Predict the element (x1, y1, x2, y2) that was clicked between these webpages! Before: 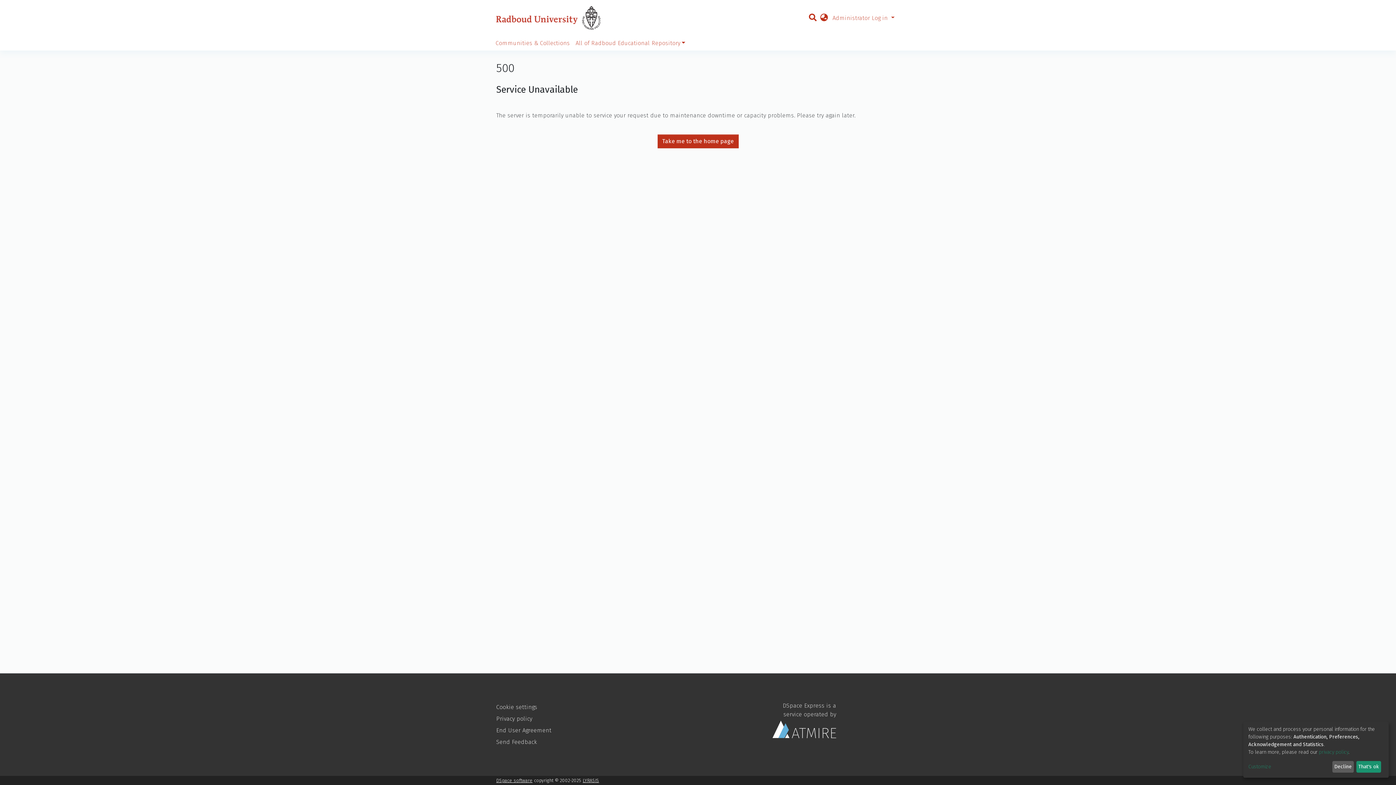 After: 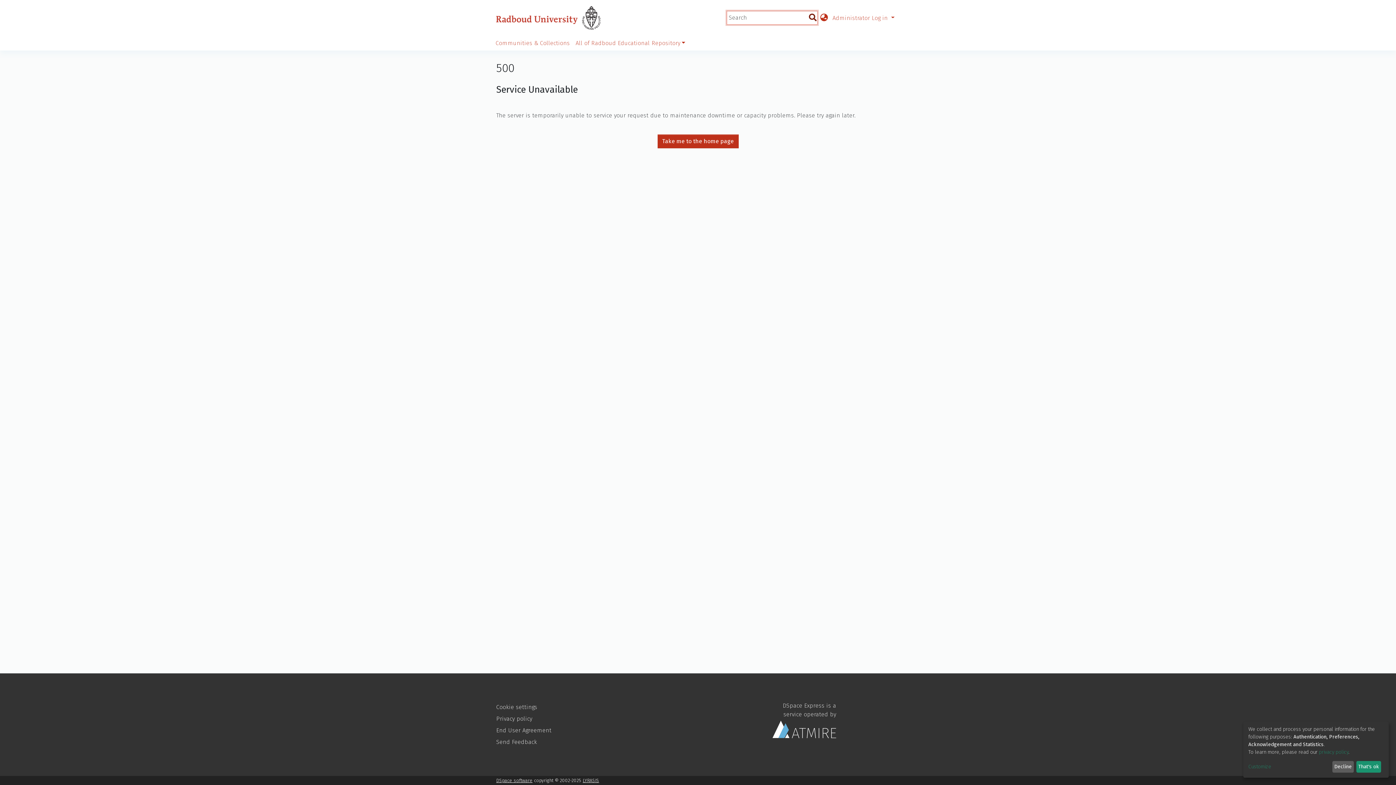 Action: bbox: (808, 13, 817, 22)